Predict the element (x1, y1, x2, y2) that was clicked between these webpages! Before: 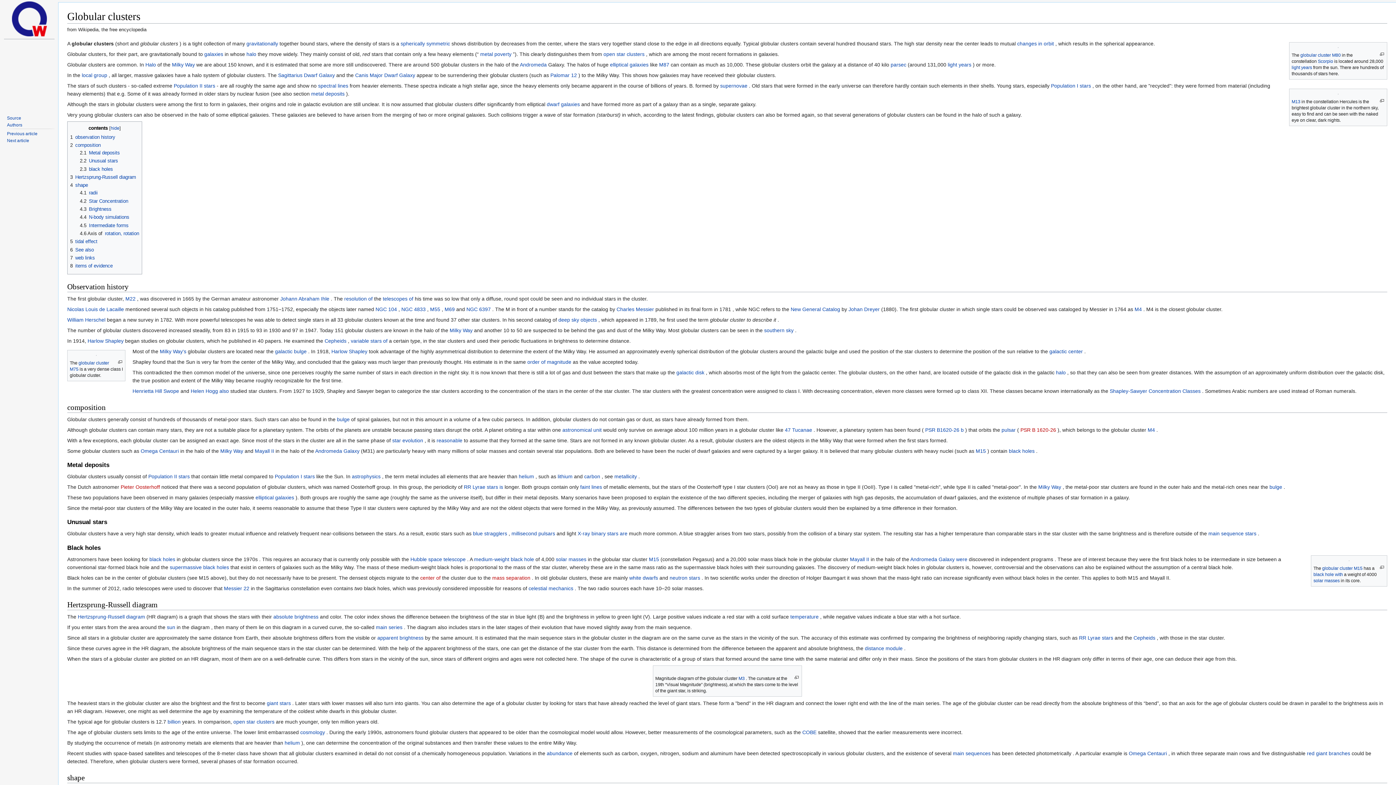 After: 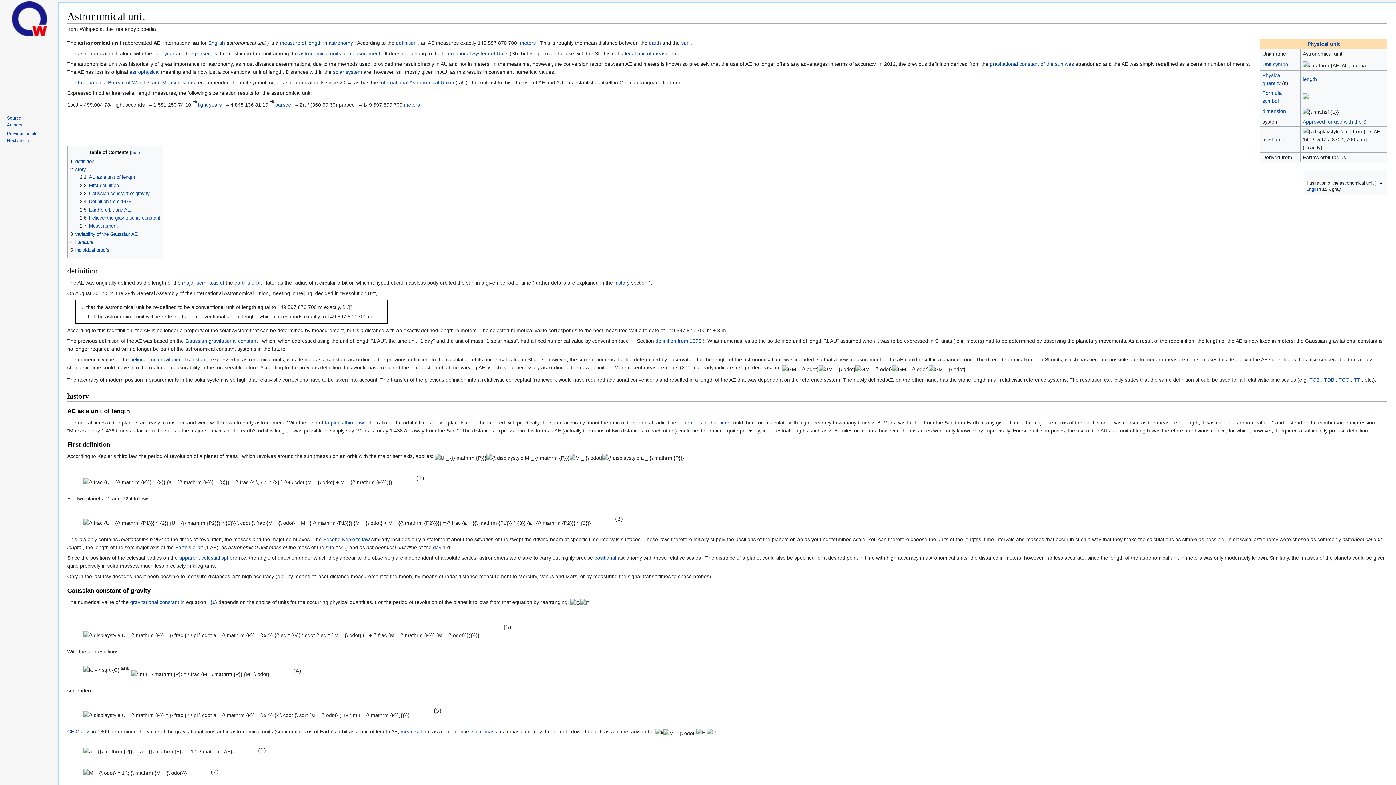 Action: bbox: (562, 427, 601, 432) label: astronomical unit